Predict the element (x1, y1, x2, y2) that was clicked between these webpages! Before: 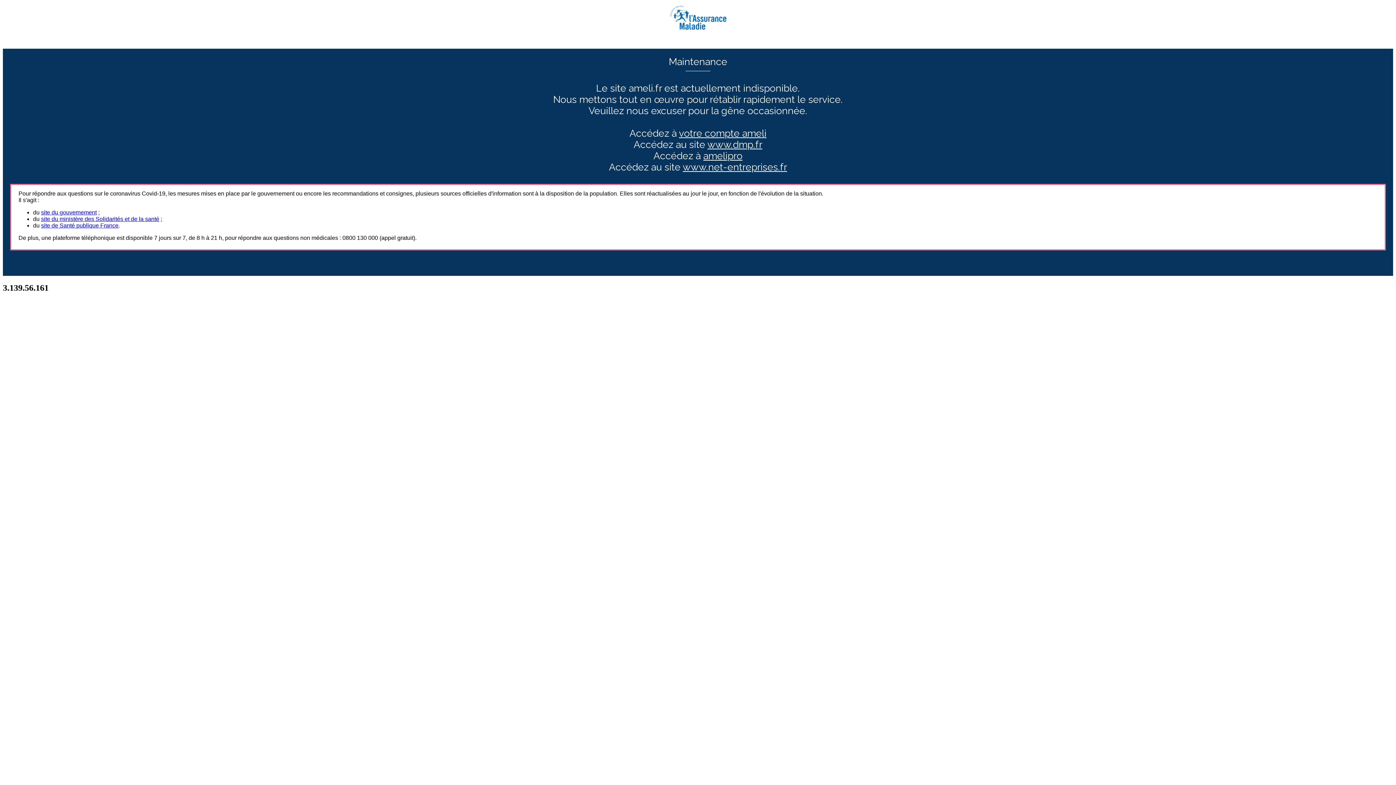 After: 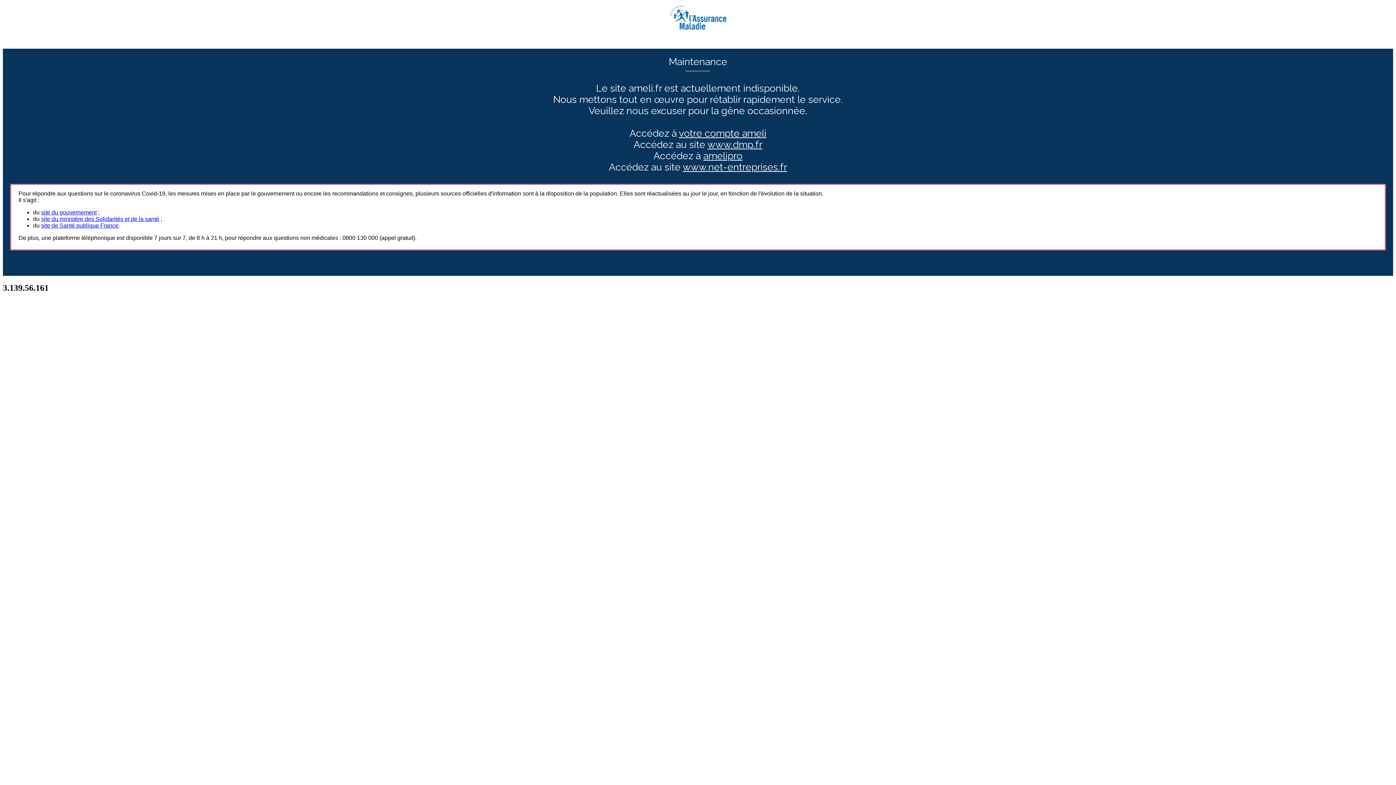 Action: label: site du ministère des Solidarités et de la santé bbox: (41, 216, 159, 222)